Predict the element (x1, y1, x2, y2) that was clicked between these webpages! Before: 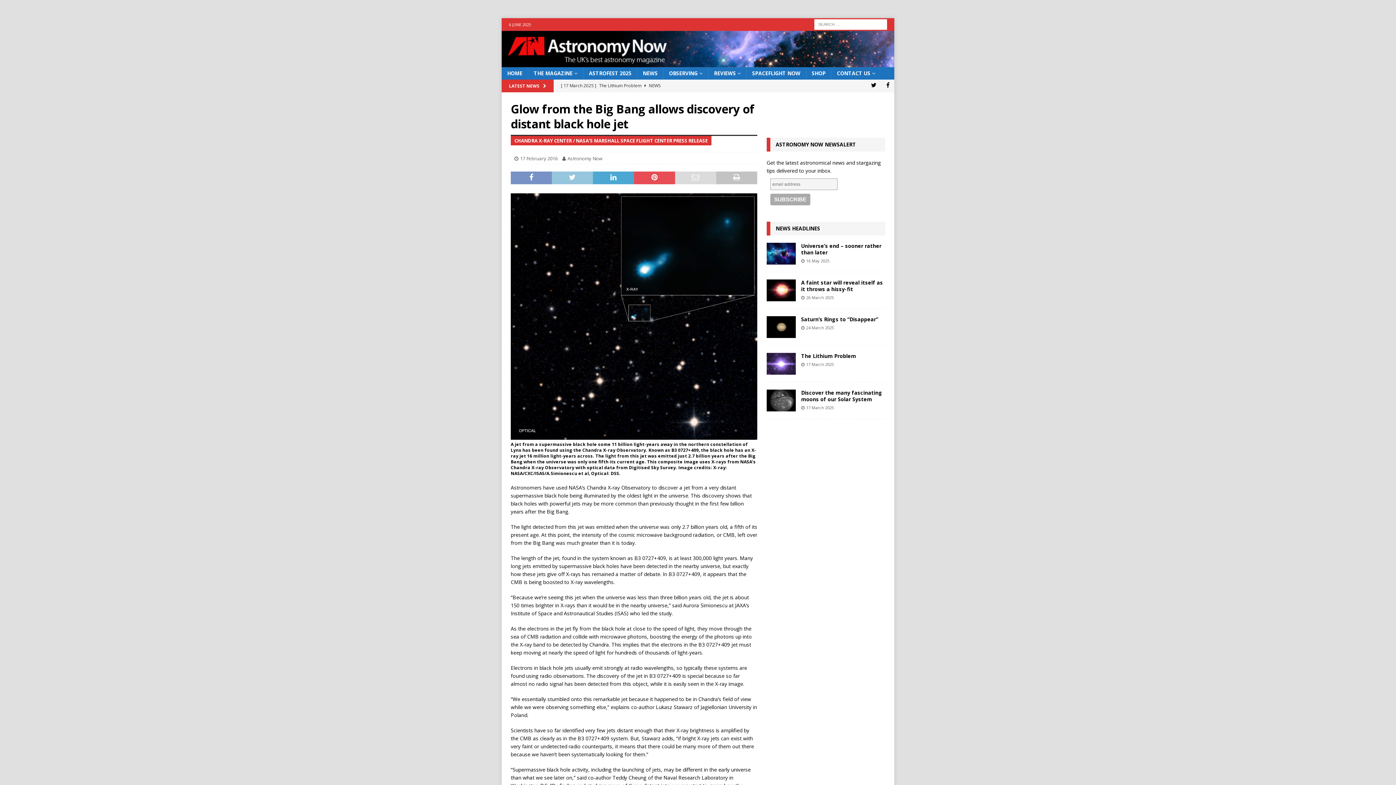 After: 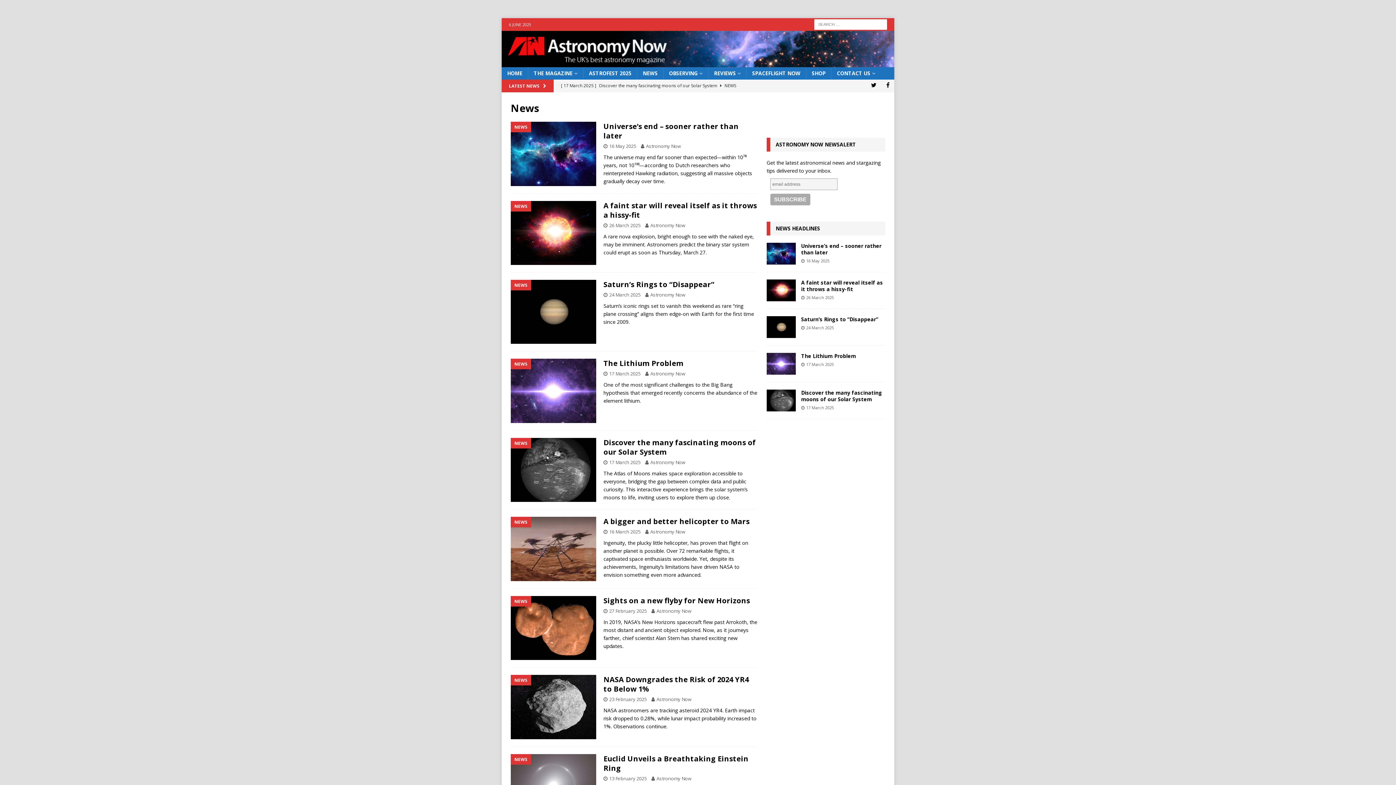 Action: label: NEWS HEADLINES bbox: (775, 225, 820, 232)